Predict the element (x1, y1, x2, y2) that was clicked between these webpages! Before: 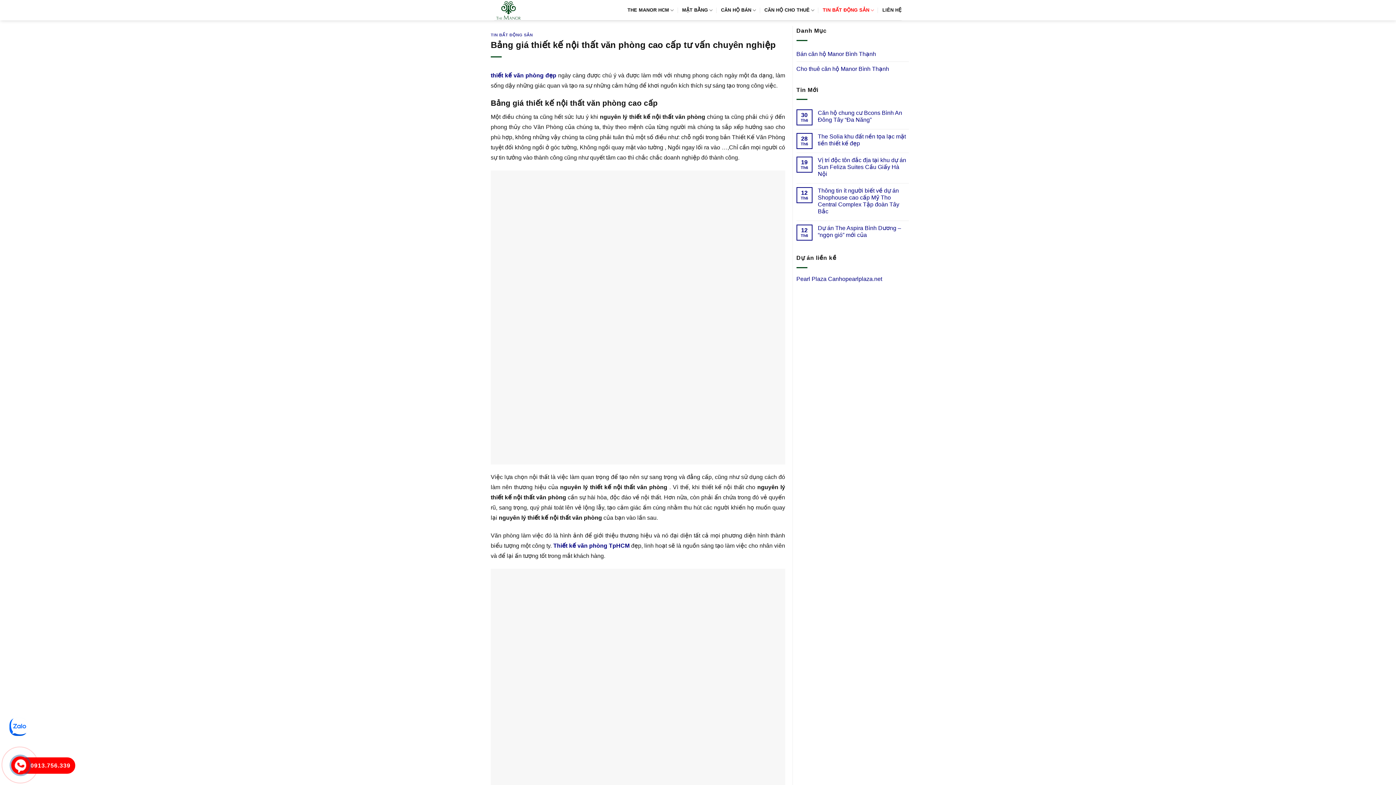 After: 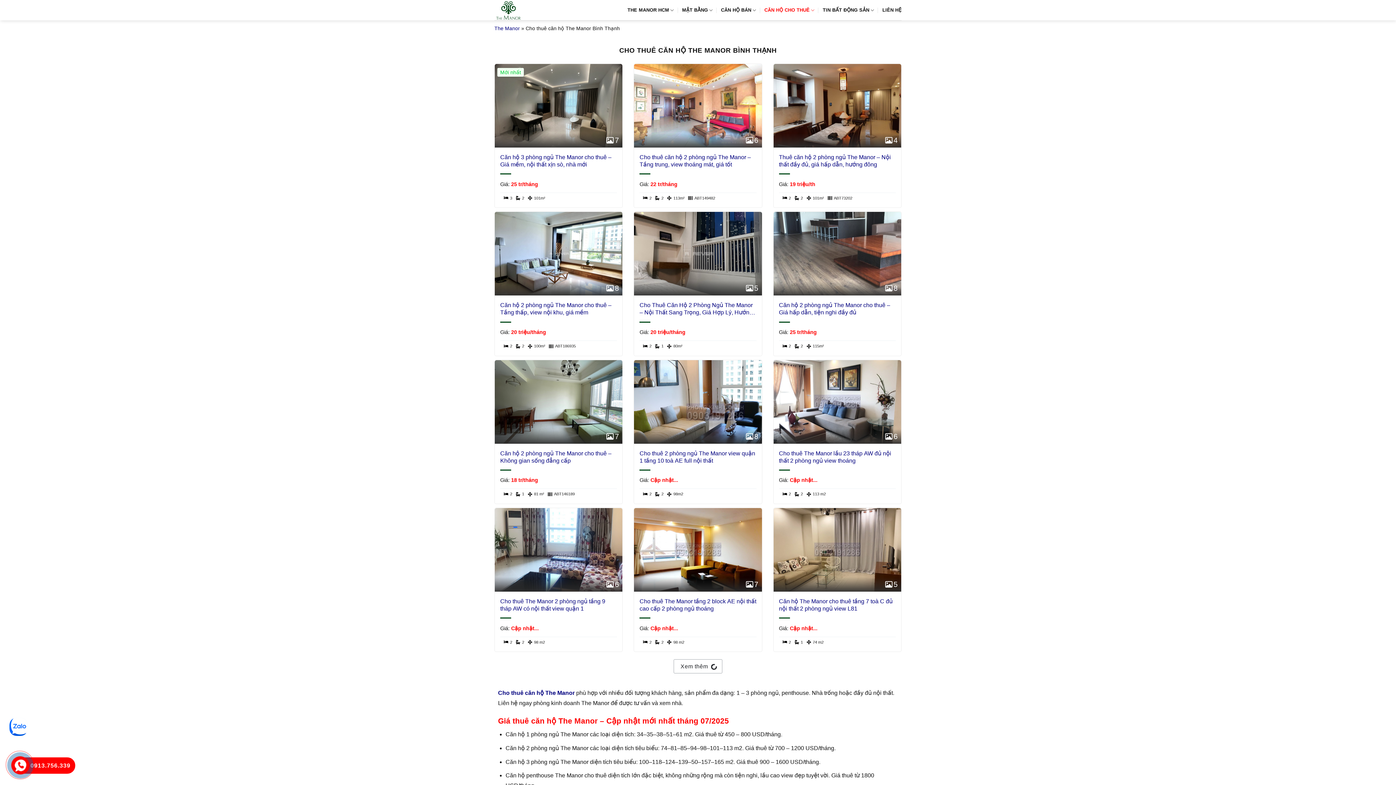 Action: label: CĂN HỘ CHO THUÊ bbox: (764, 3, 814, 17)